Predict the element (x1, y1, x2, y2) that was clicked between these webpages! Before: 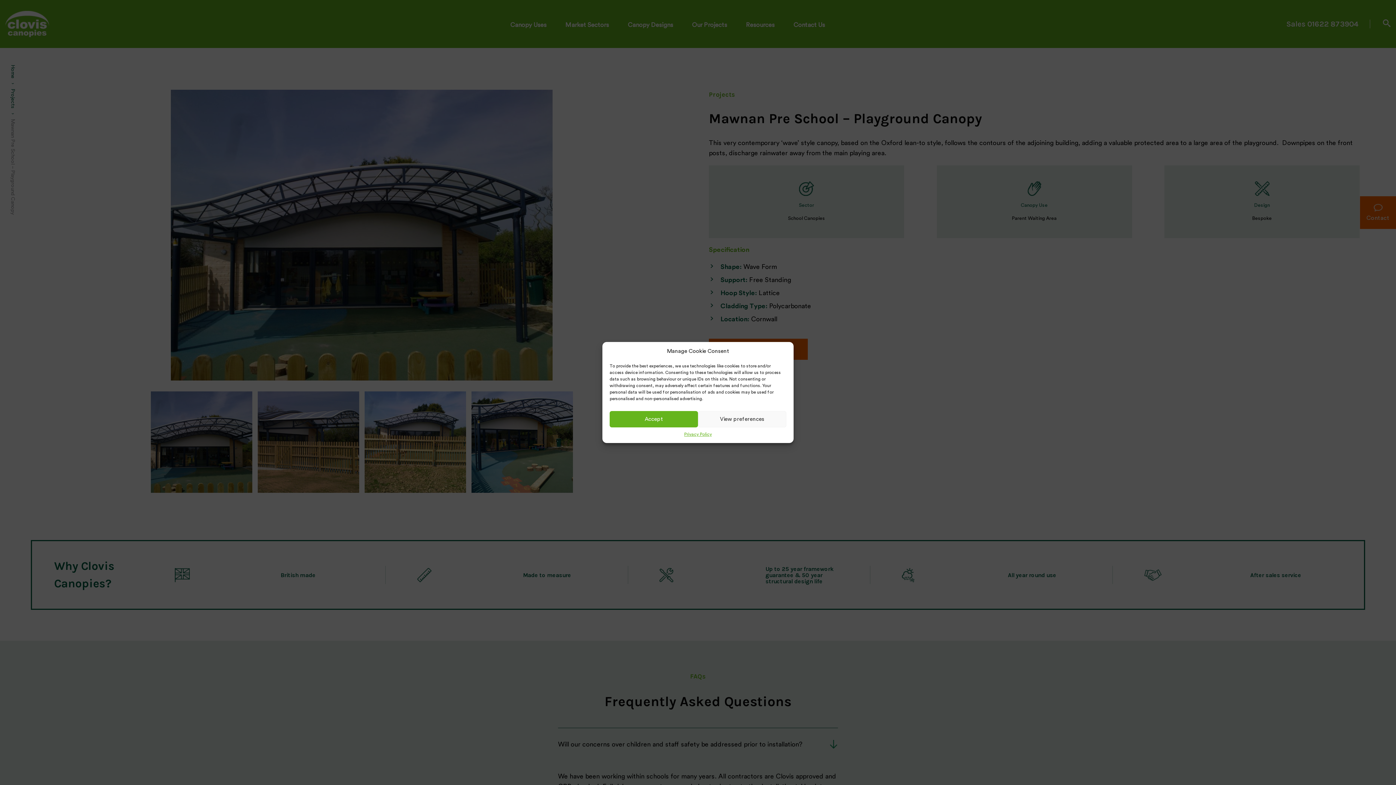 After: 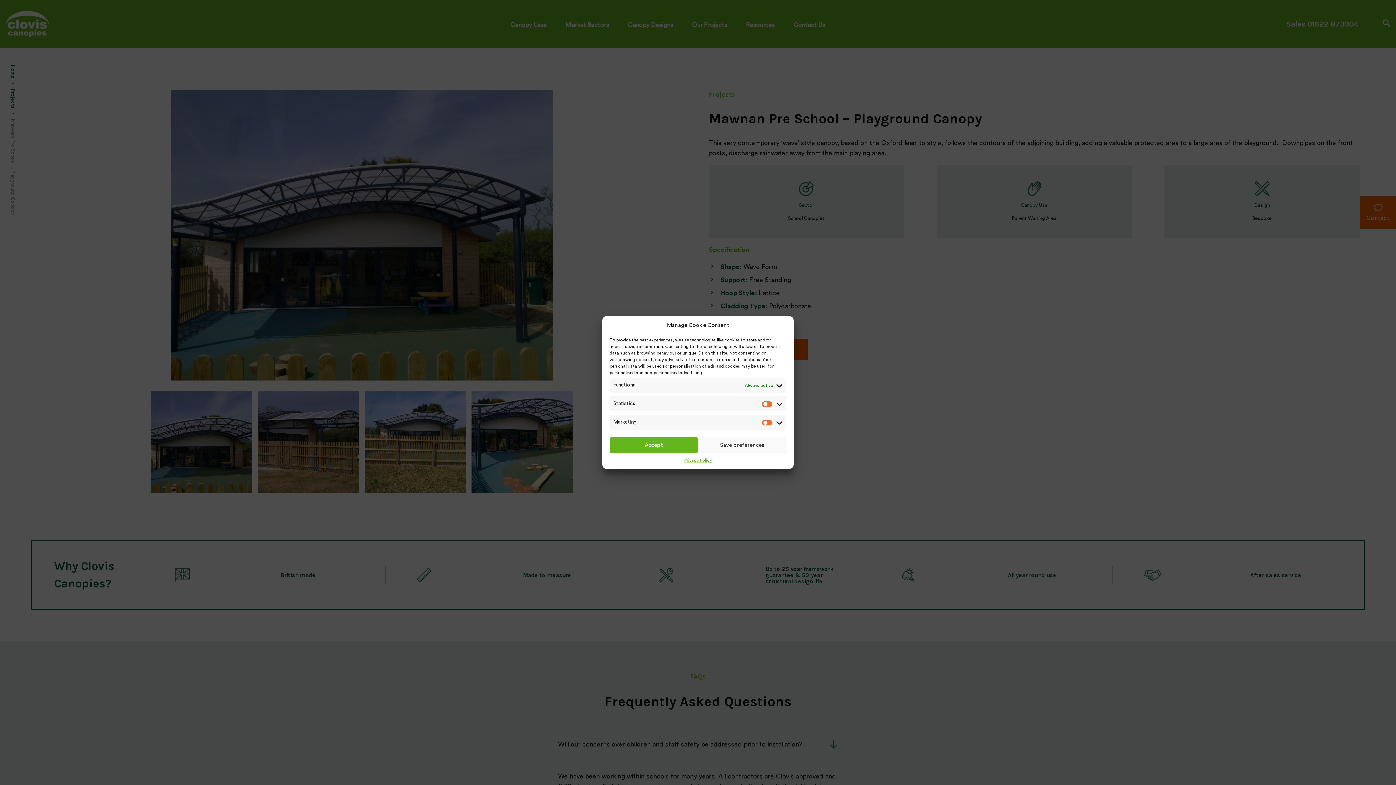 Action: bbox: (698, 411, 786, 427) label: View preferences